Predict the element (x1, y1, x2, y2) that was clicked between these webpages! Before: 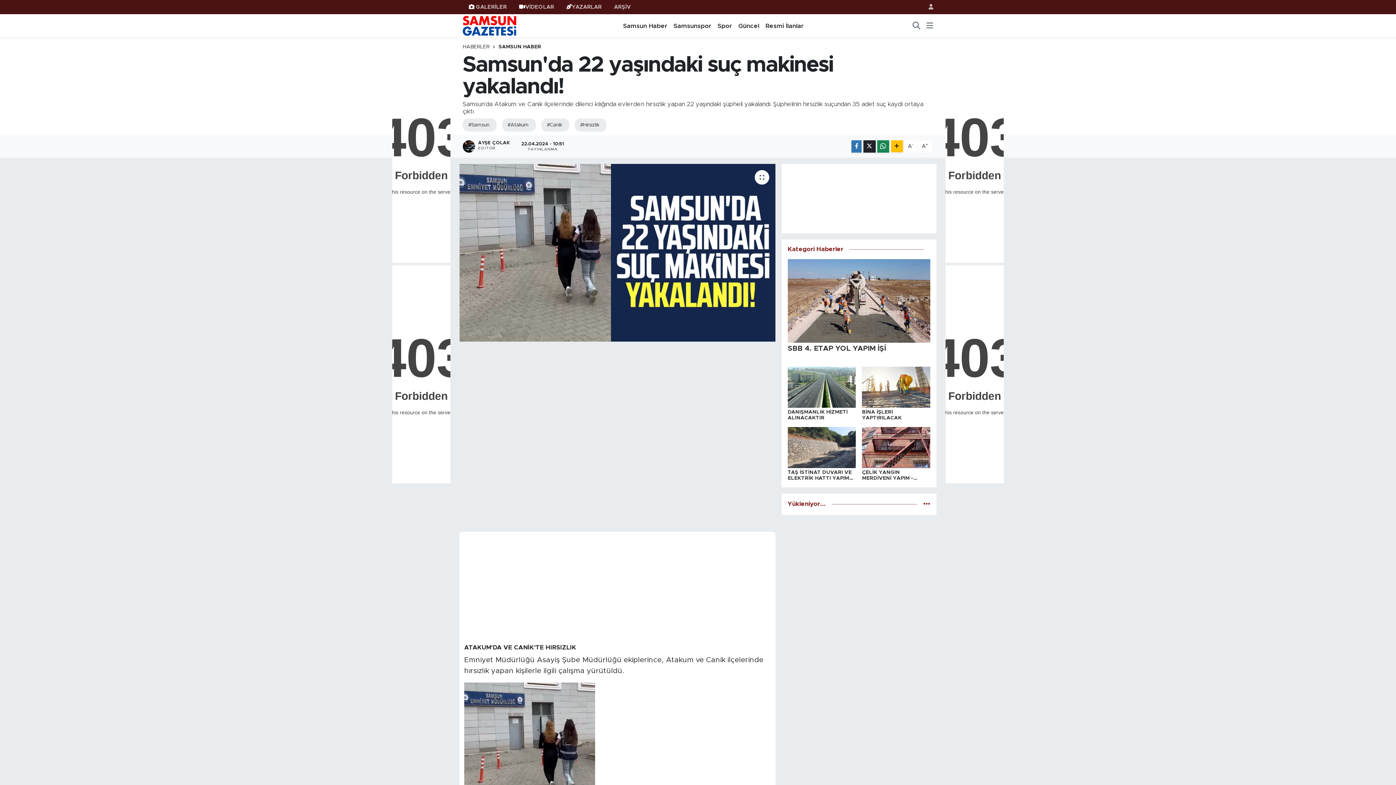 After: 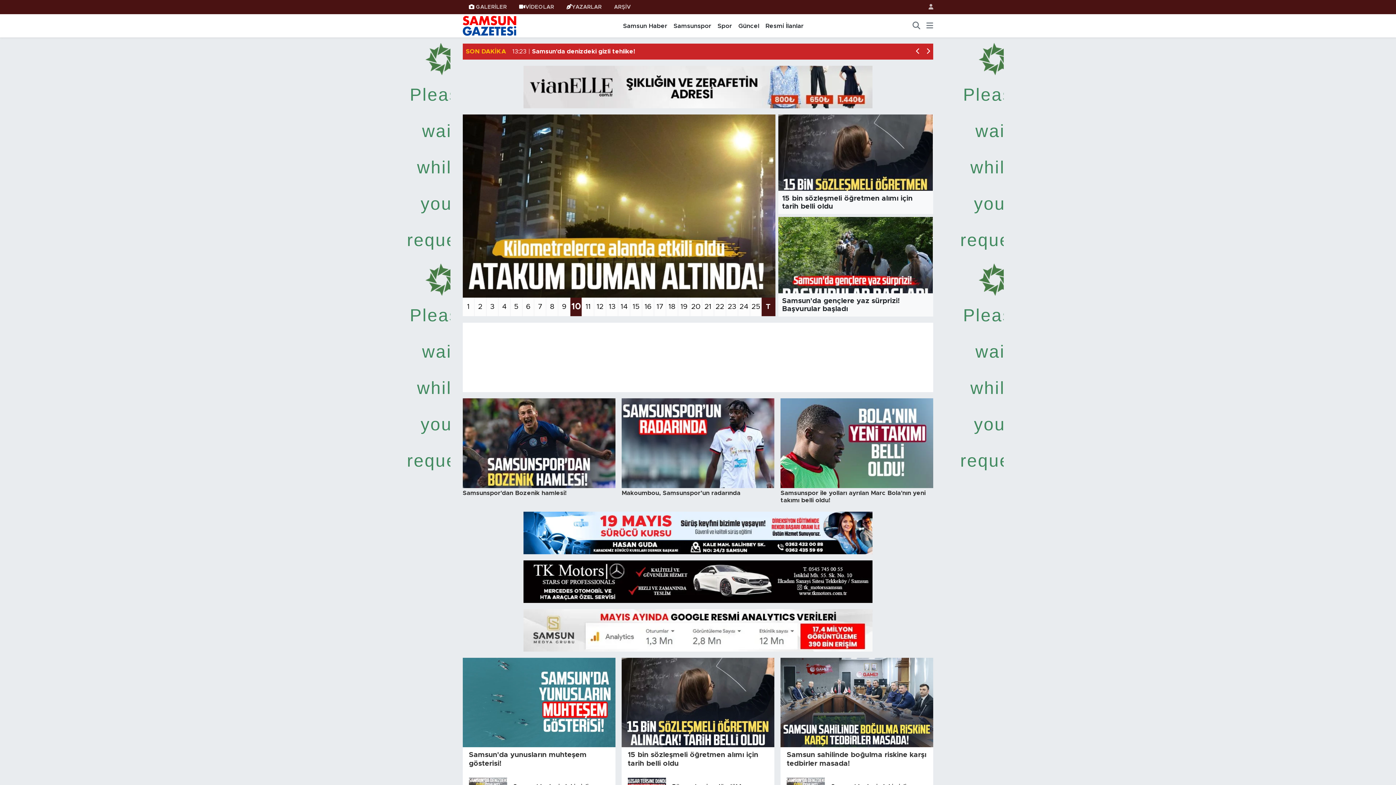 Action: label: HABERLER bbox: (462, 44, 489, 49)